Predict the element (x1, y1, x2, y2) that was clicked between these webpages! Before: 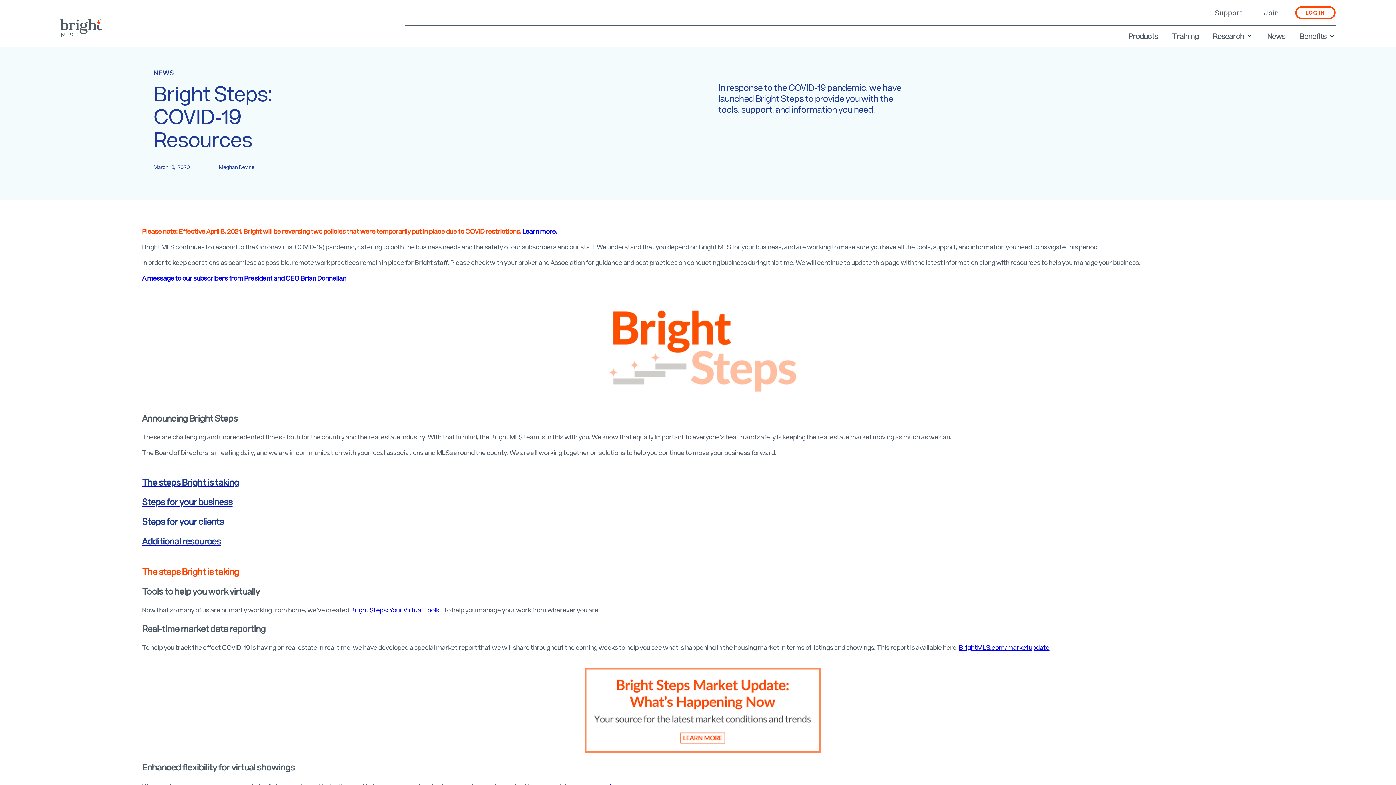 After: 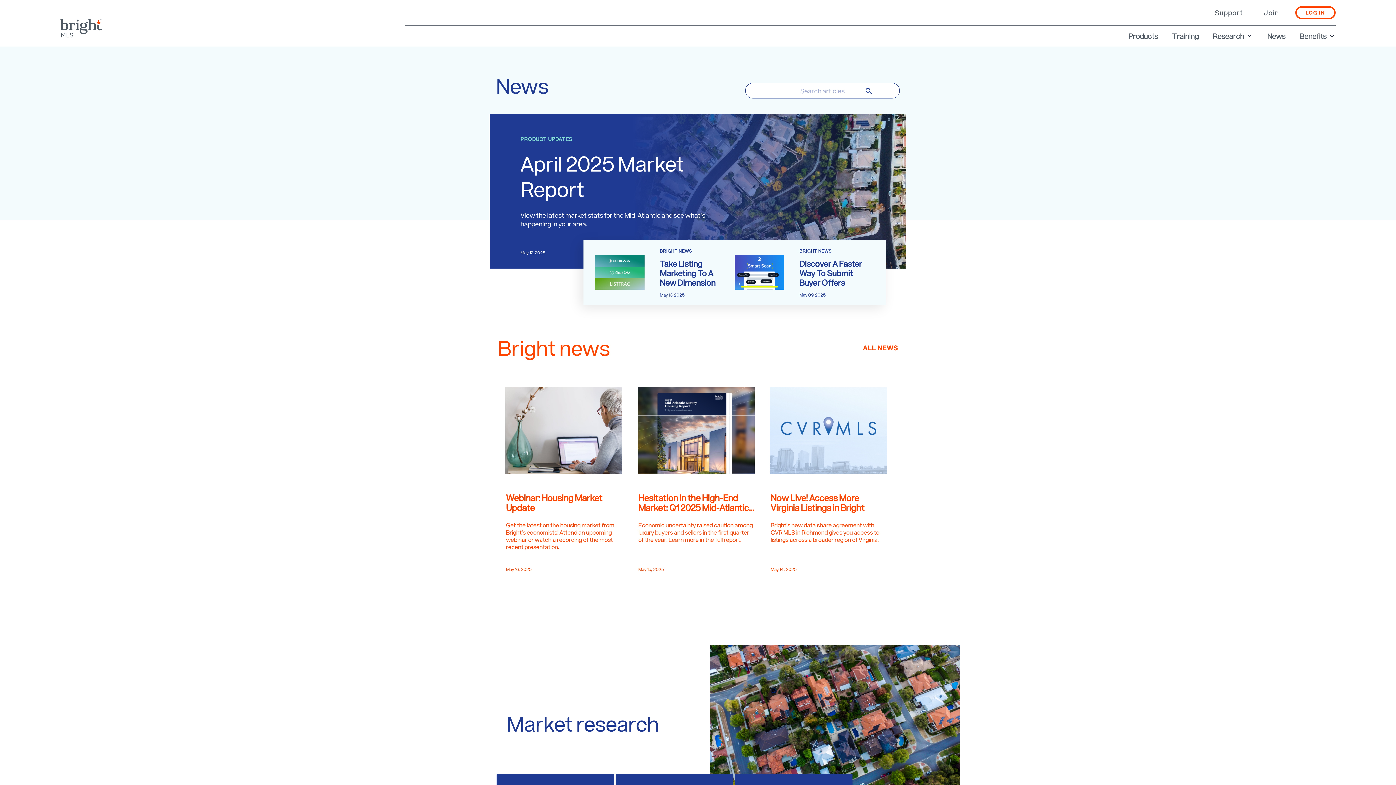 Action: bbox: (153, 68, 171, 81) label: news